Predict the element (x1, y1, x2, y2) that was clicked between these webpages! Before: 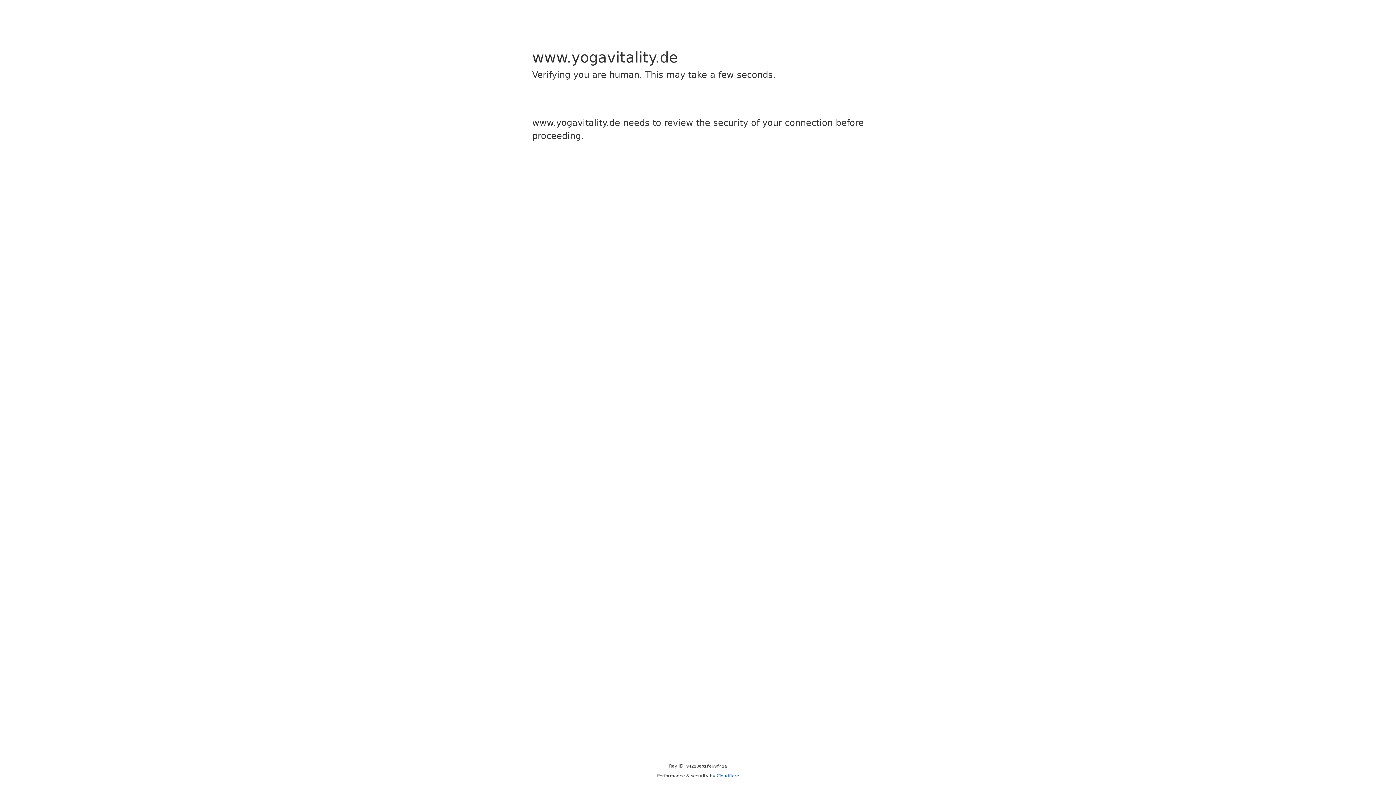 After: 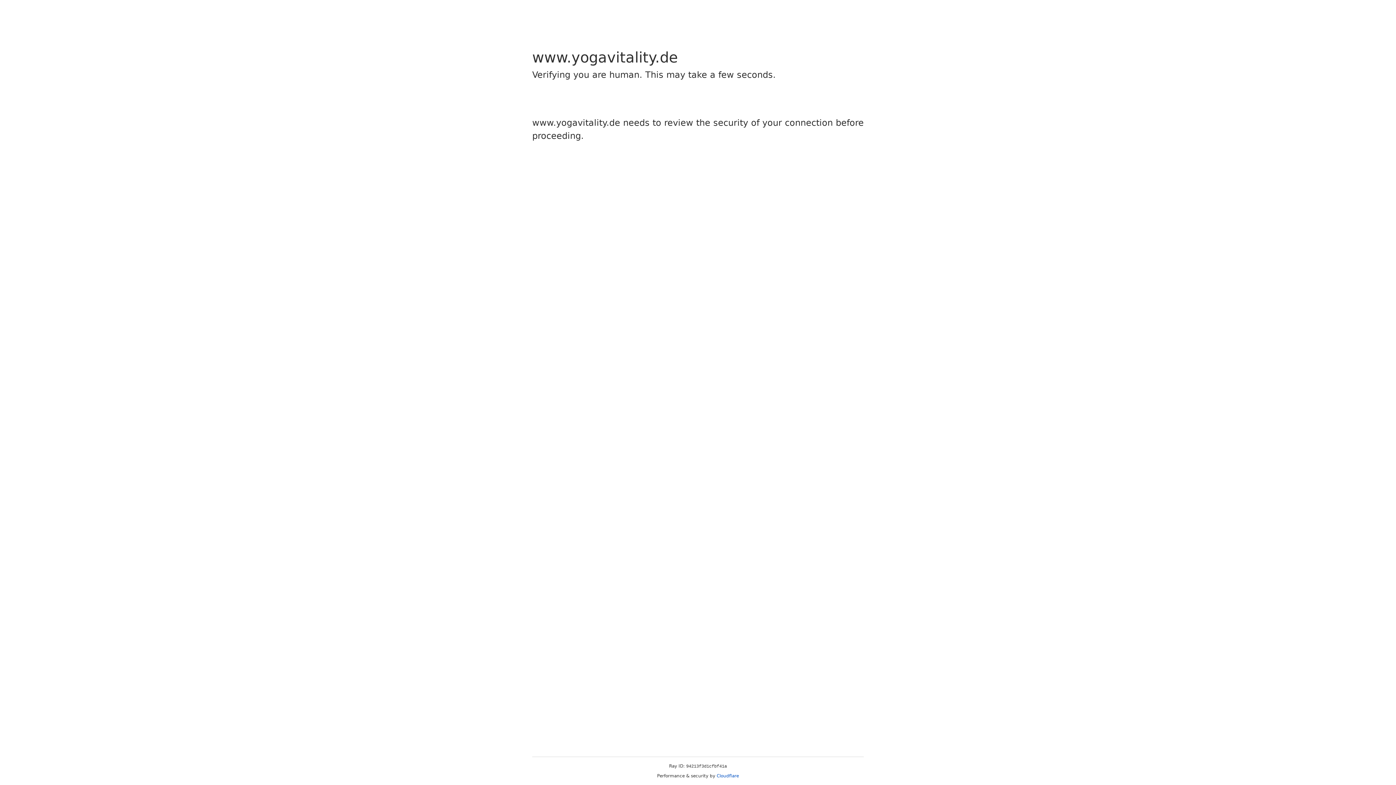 Action: label: Cloudflare bbox: (716, 773, 739, 778)